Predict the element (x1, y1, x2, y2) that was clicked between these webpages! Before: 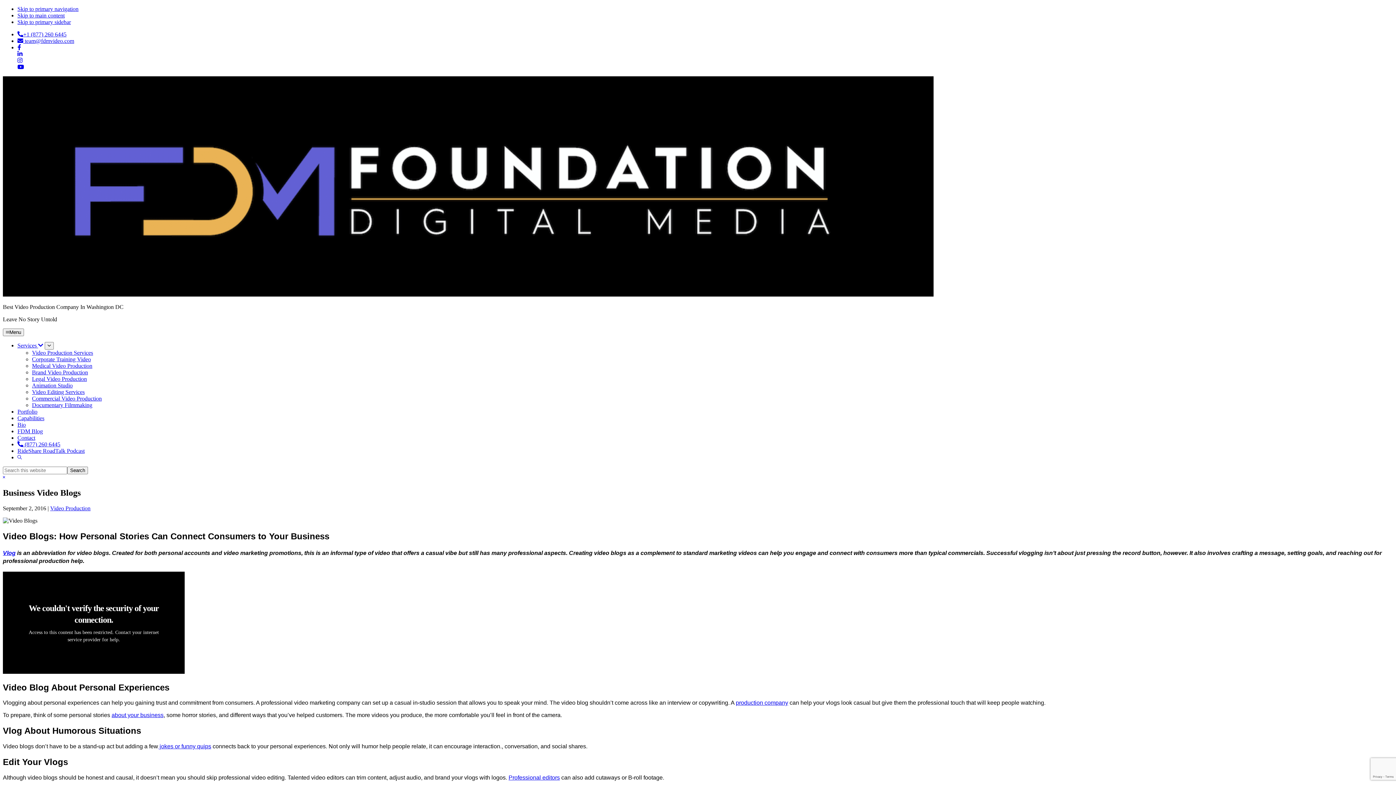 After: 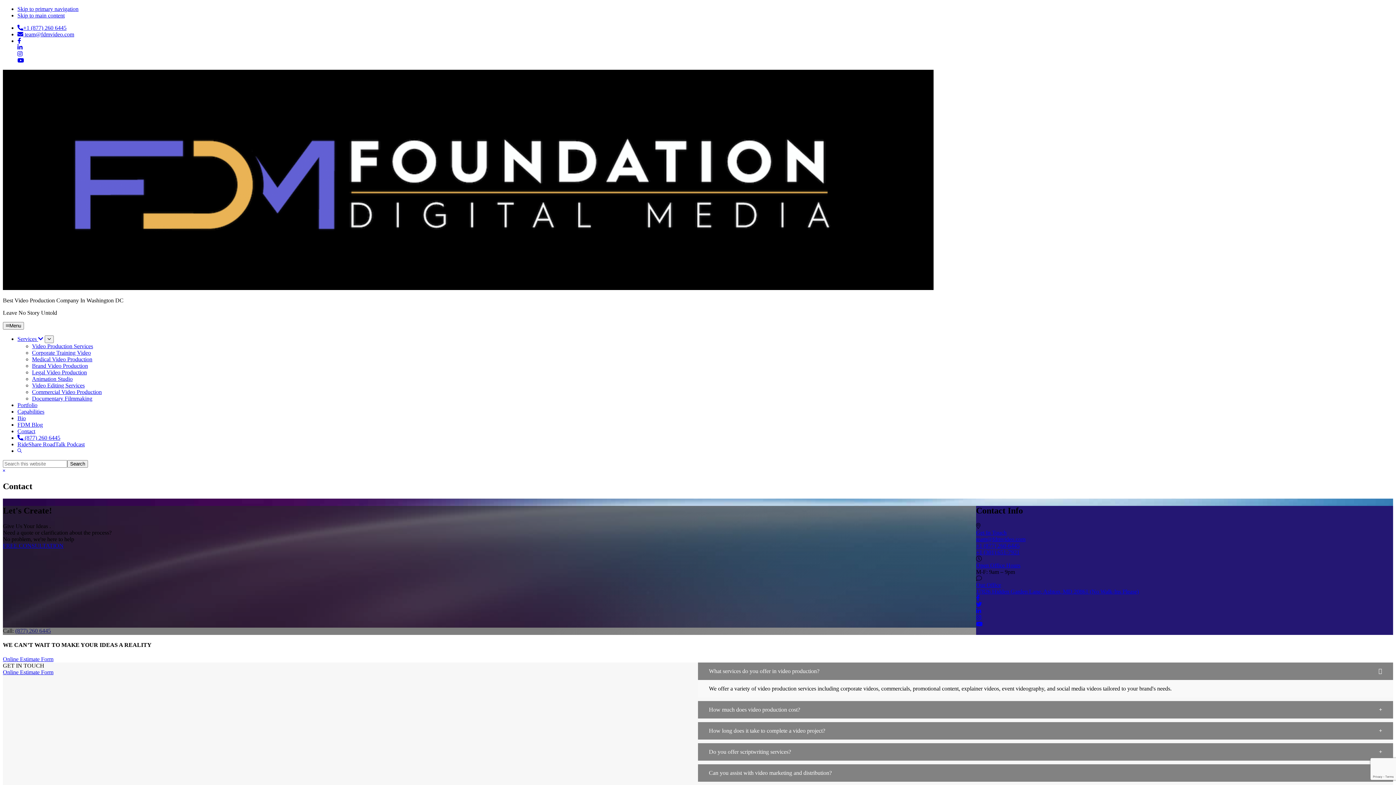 Action: bbox: (17, 434, 35, 441) label: Contact